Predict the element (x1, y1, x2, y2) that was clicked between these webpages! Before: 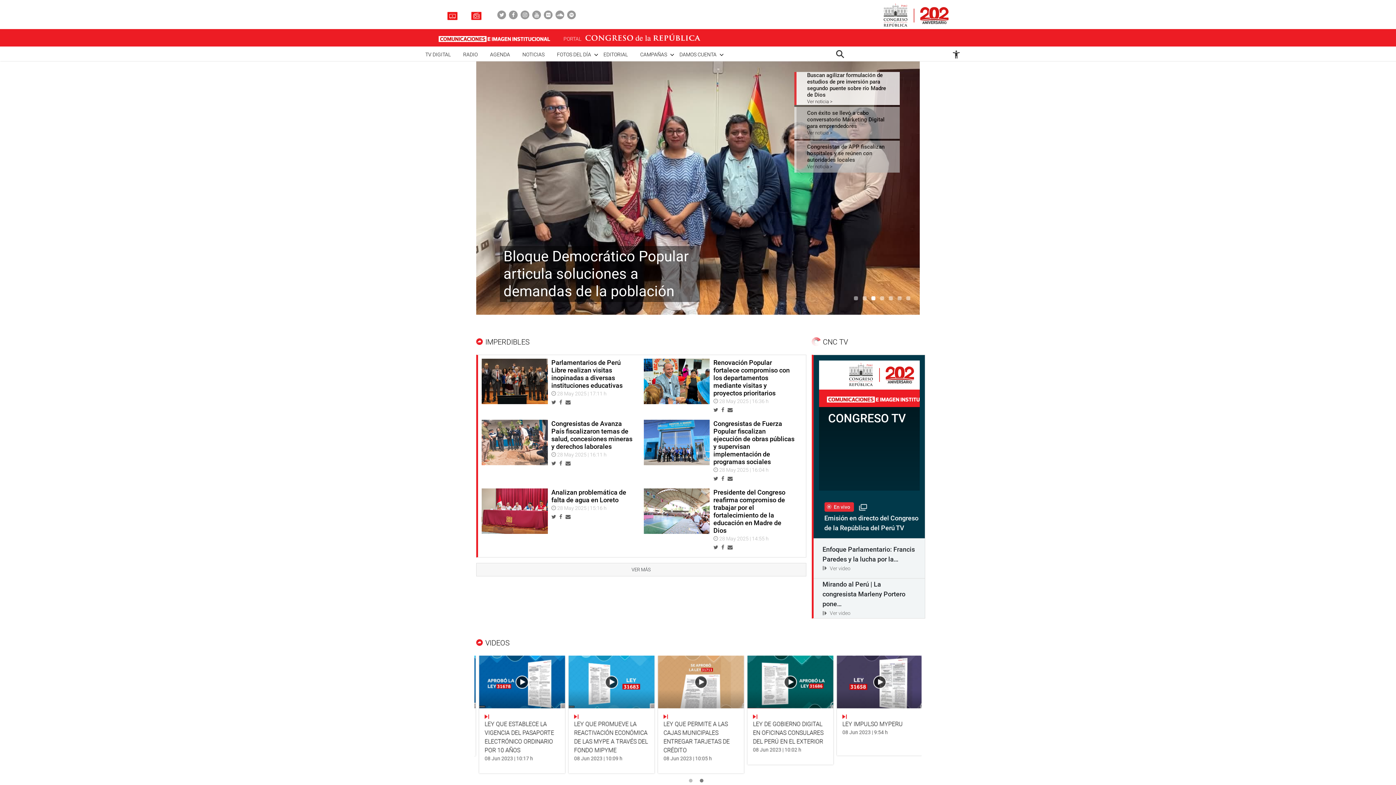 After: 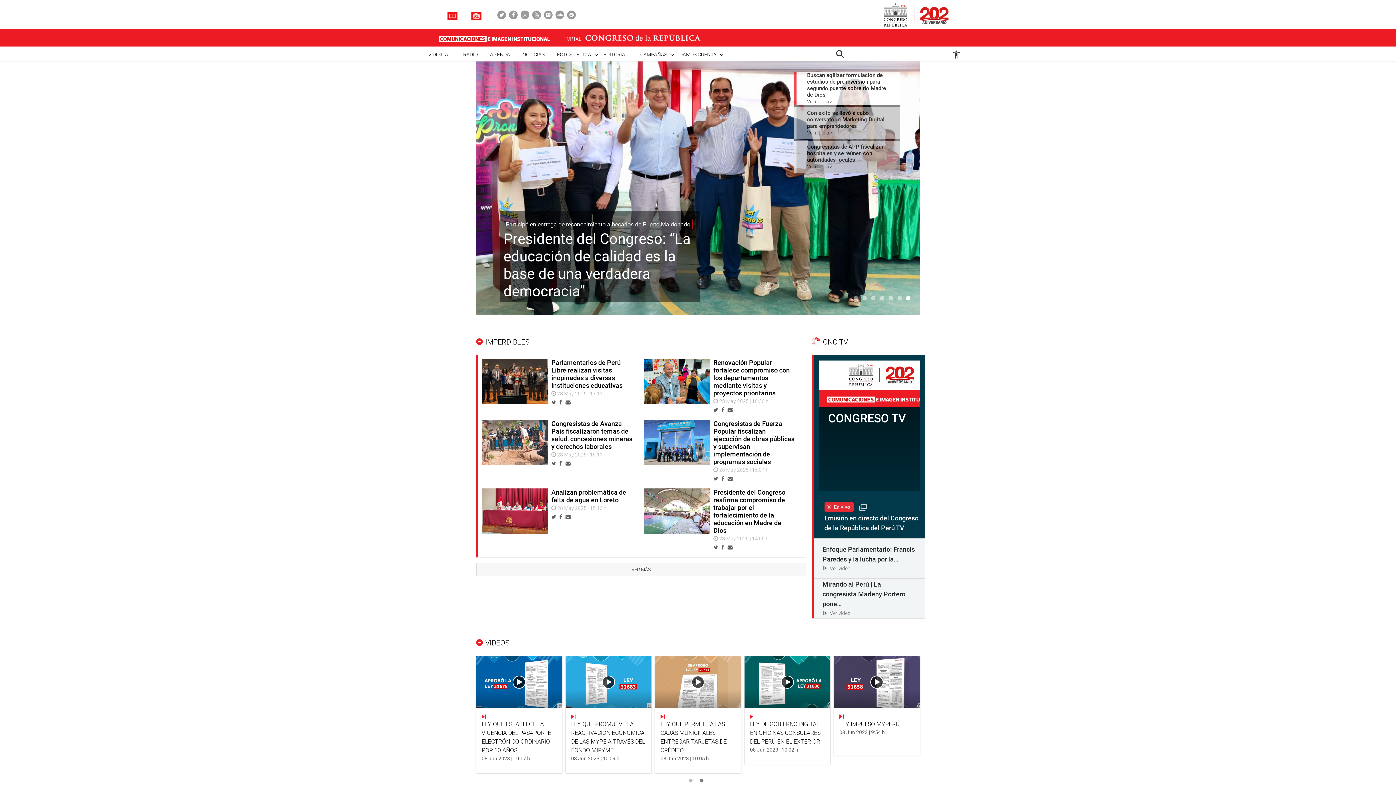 Action: bbox: (721, 544, 724, 550)